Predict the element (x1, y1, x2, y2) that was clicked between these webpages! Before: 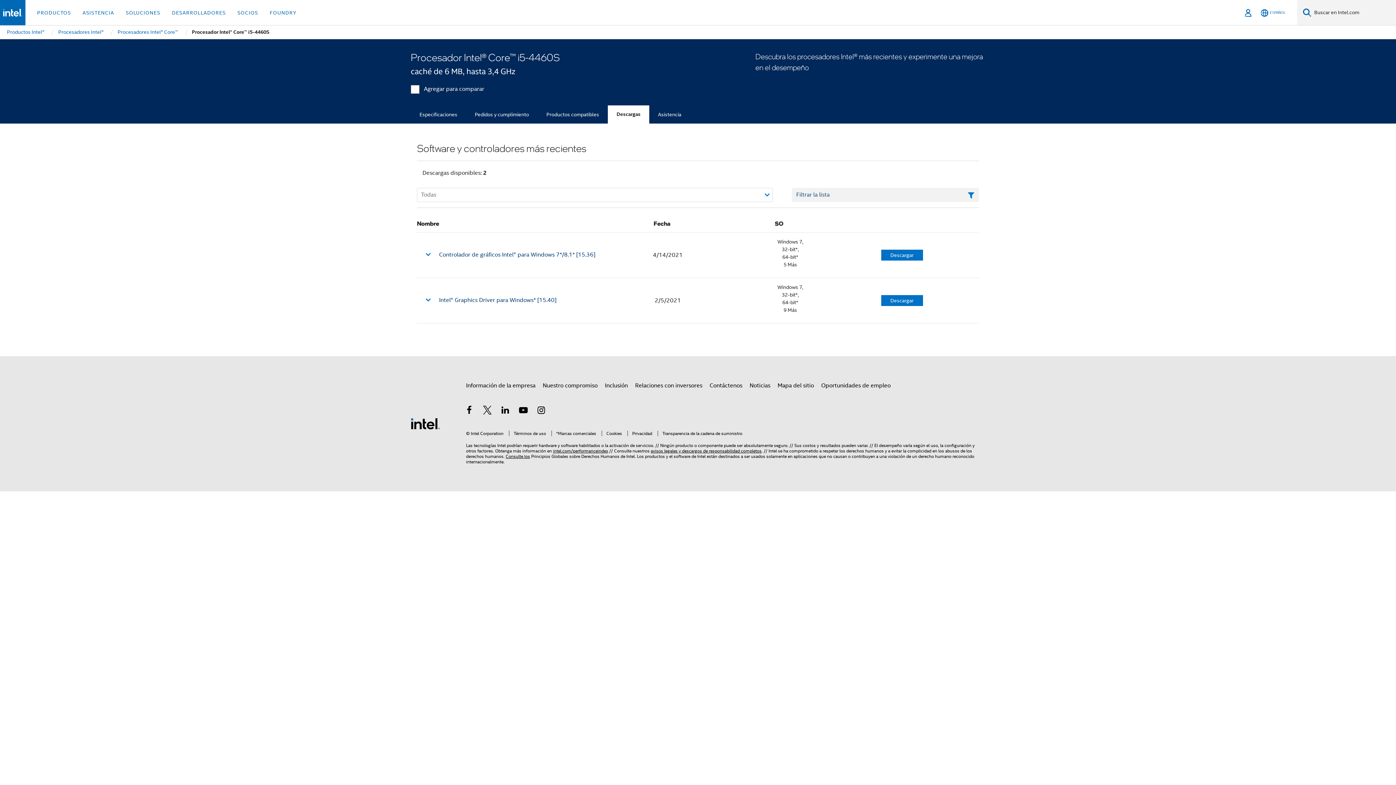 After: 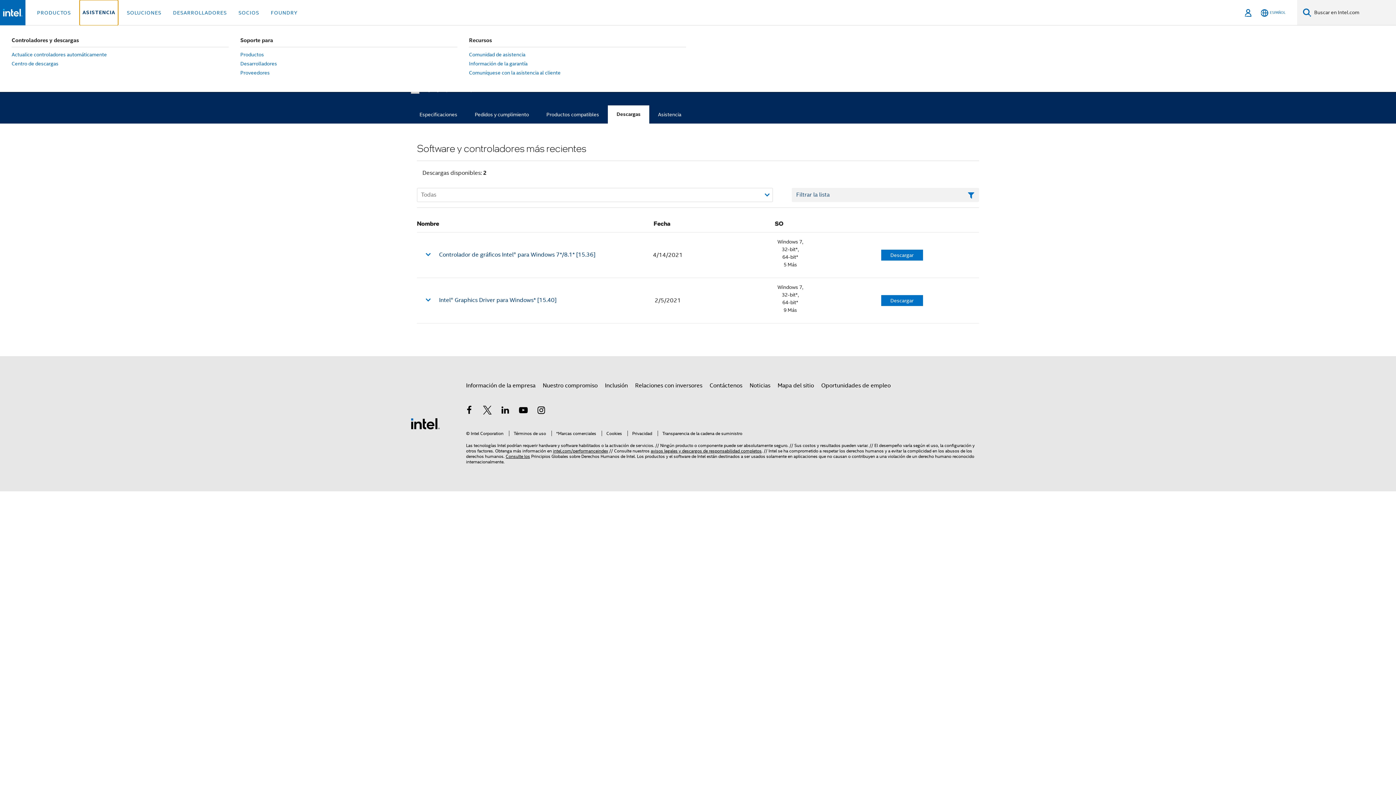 Action: bbox: (79, 0, 117, 25) label: ASISTENCIA